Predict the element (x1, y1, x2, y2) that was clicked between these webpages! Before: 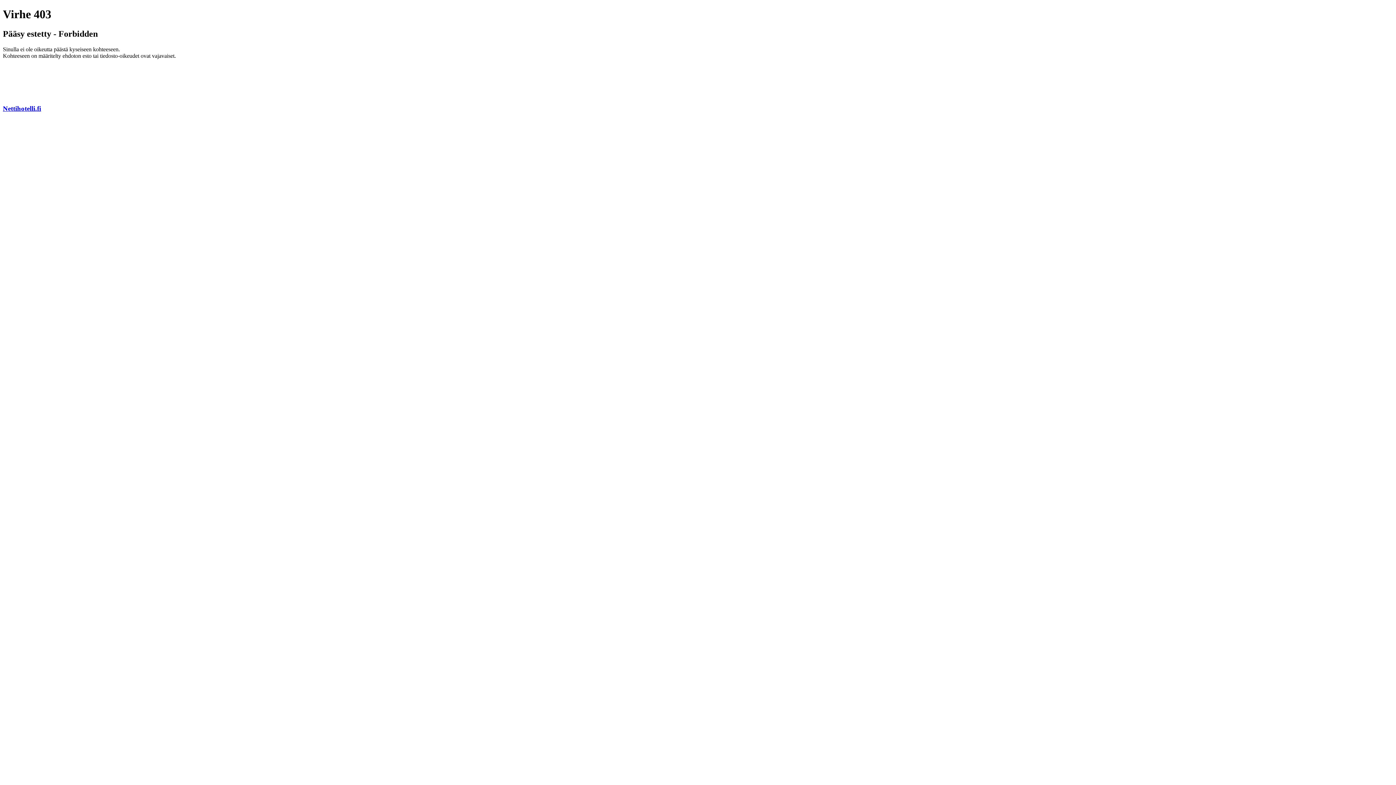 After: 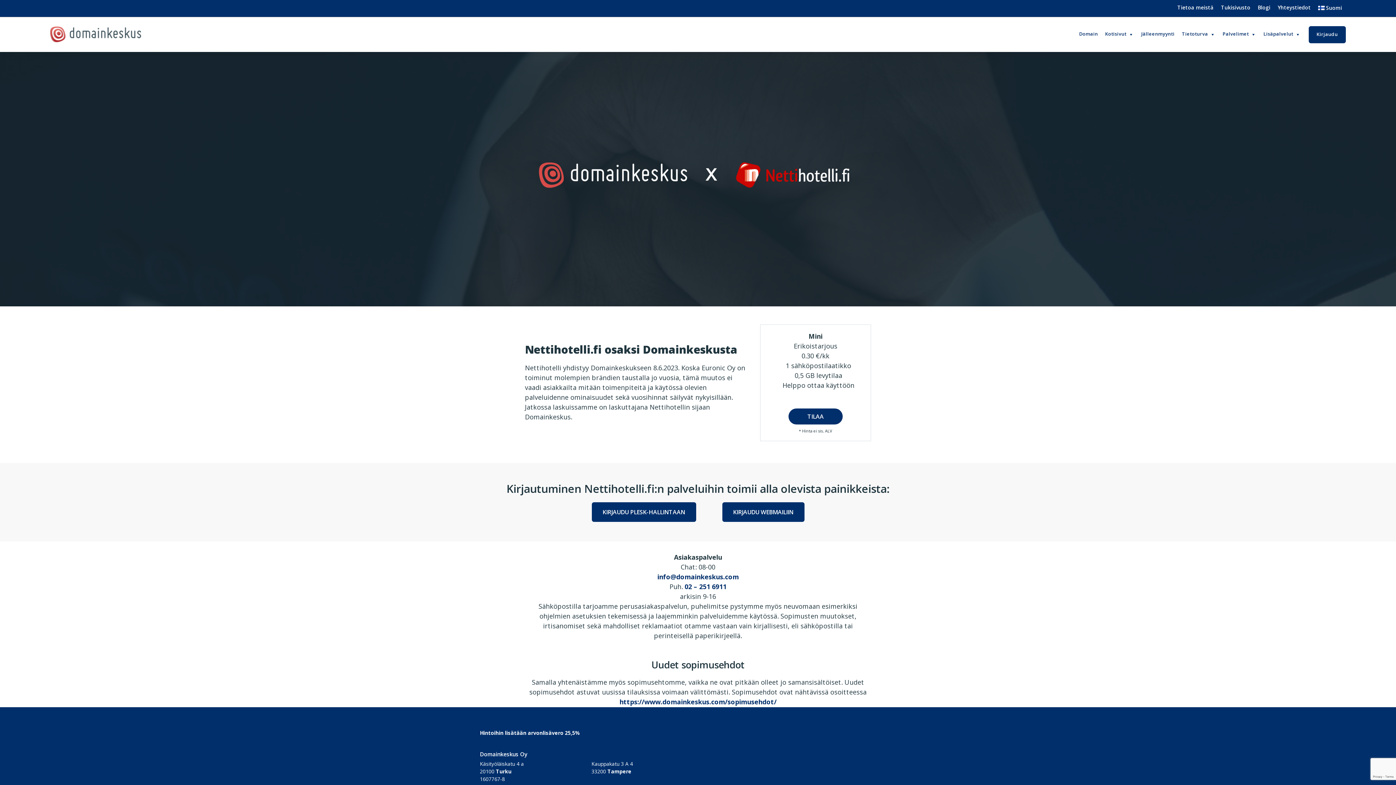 Action: label: Nettihotelli.fi bbox: (2, 104, 41, 112)